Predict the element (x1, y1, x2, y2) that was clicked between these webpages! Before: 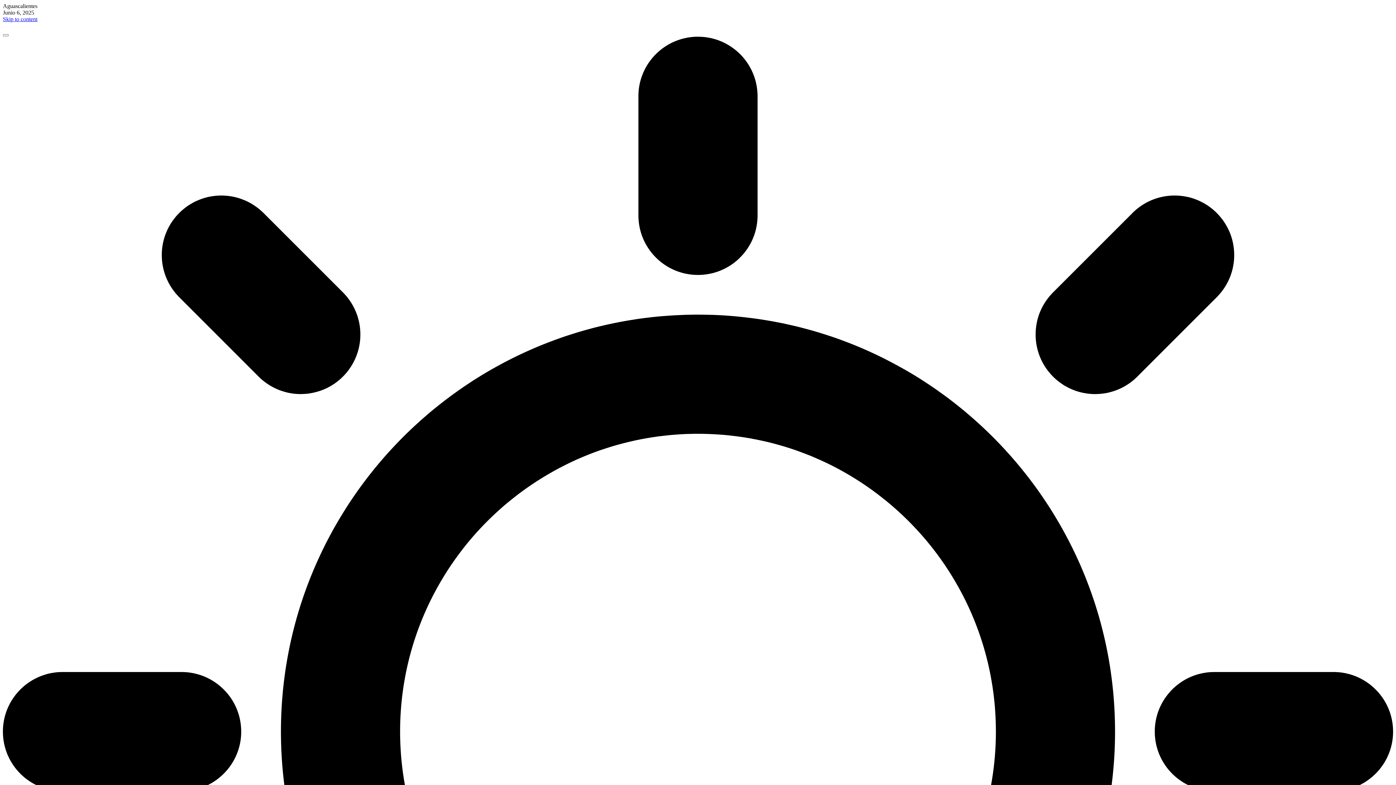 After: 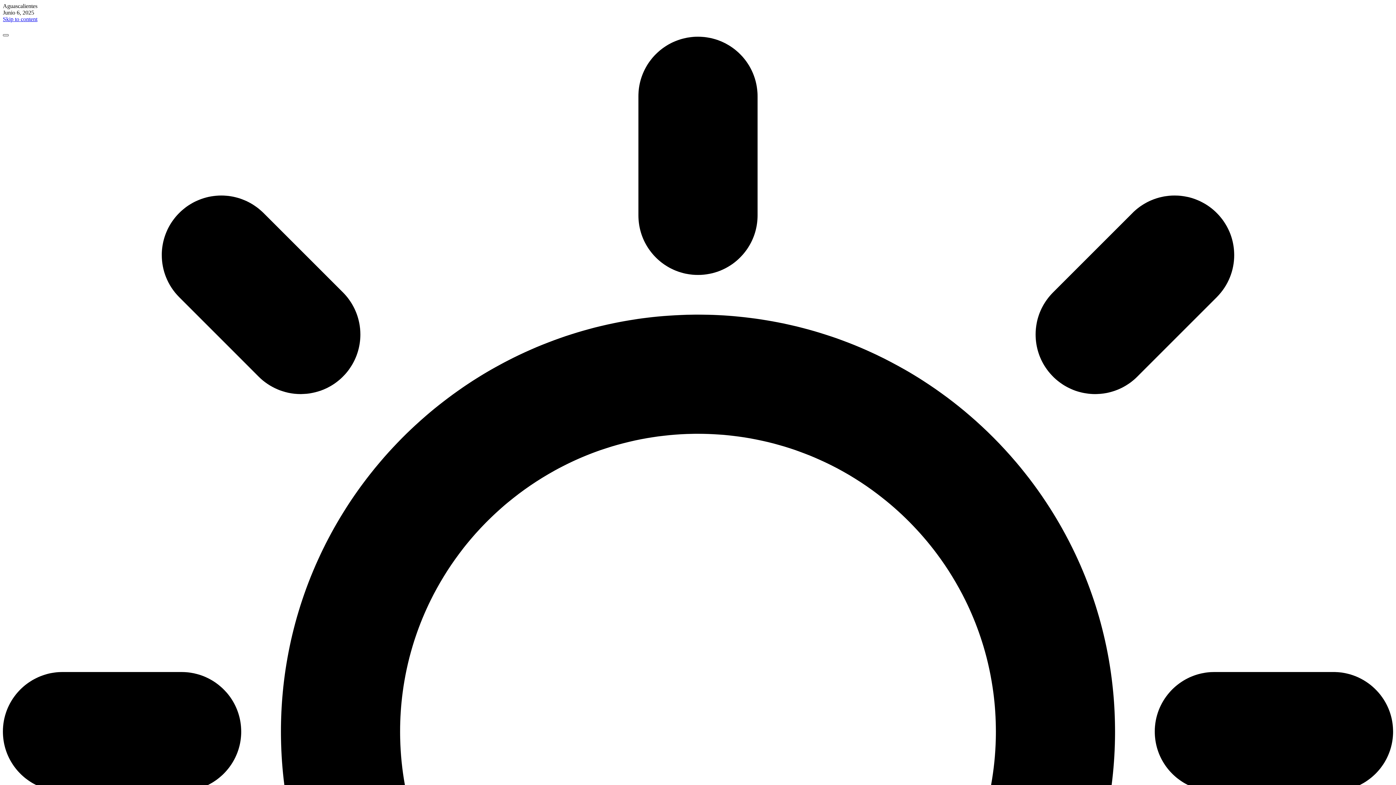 Action: bbox: (2, 34, 8, 36)